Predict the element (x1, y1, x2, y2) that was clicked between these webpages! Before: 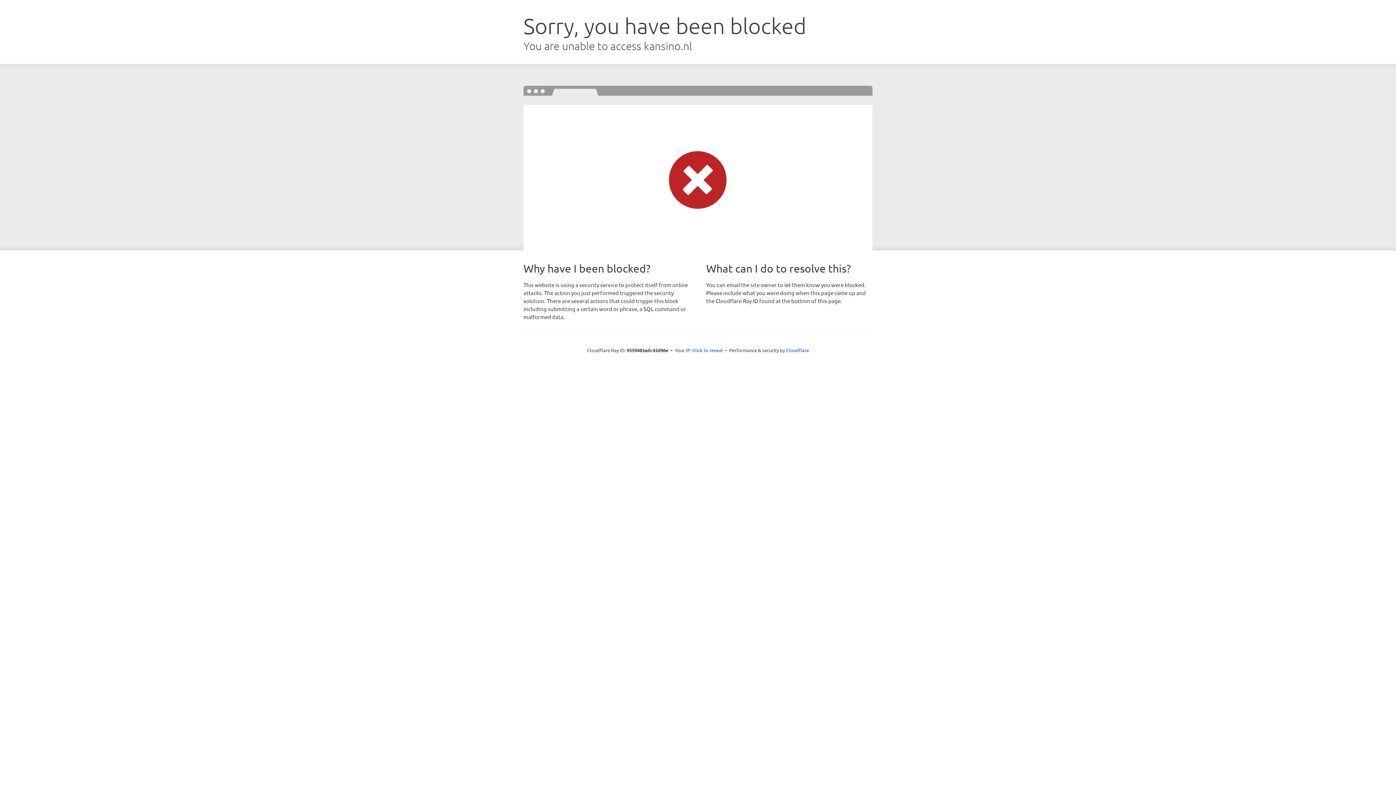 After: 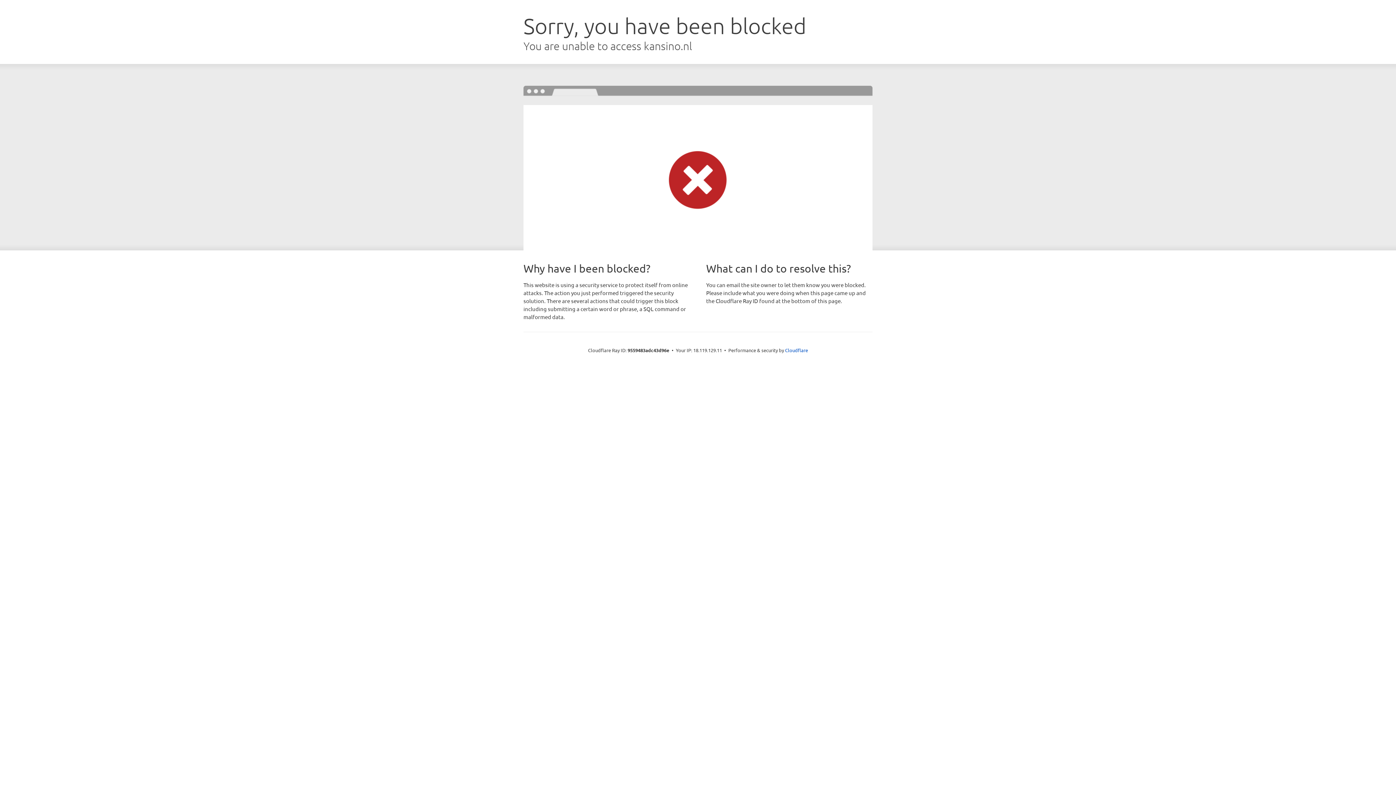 Action: label: Click to reveal bbox: (692, 346, 723, 353)